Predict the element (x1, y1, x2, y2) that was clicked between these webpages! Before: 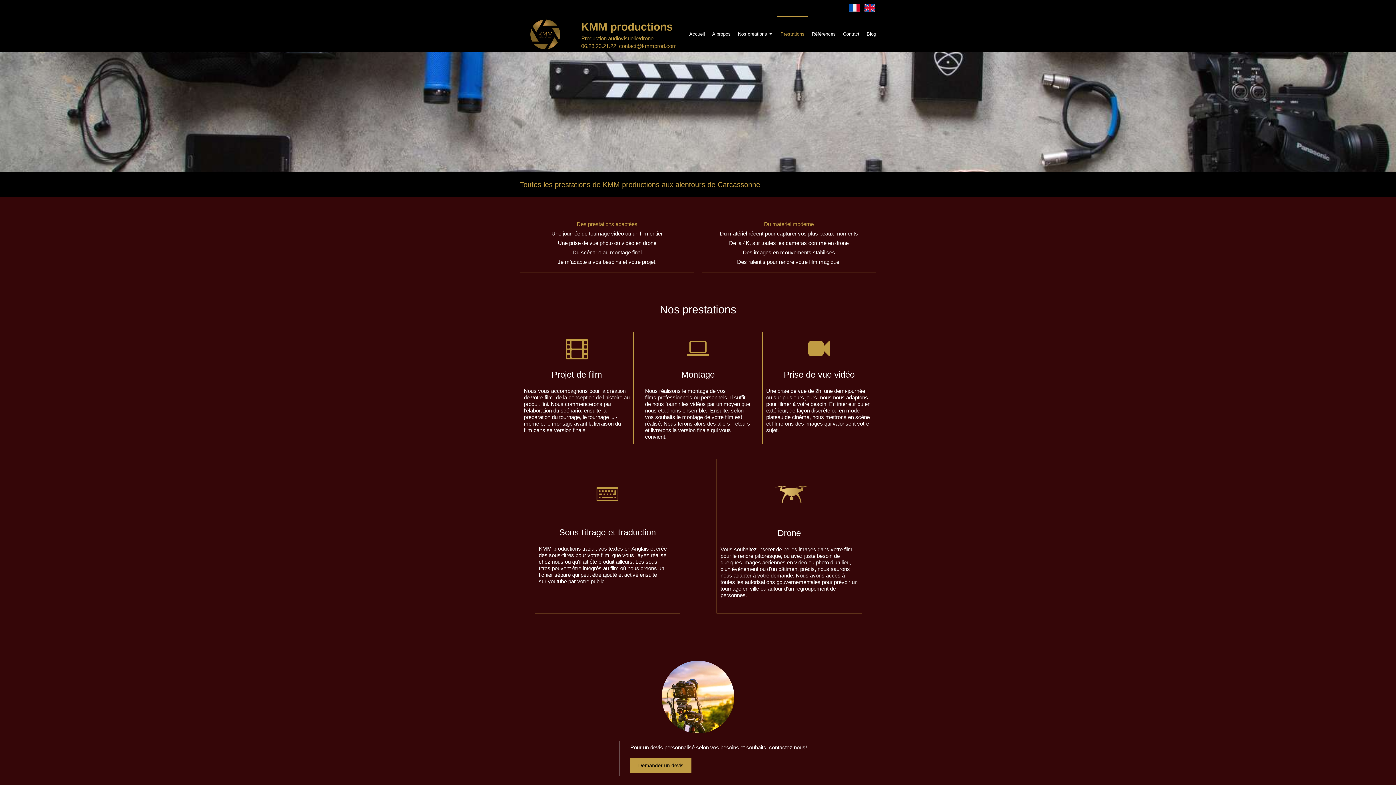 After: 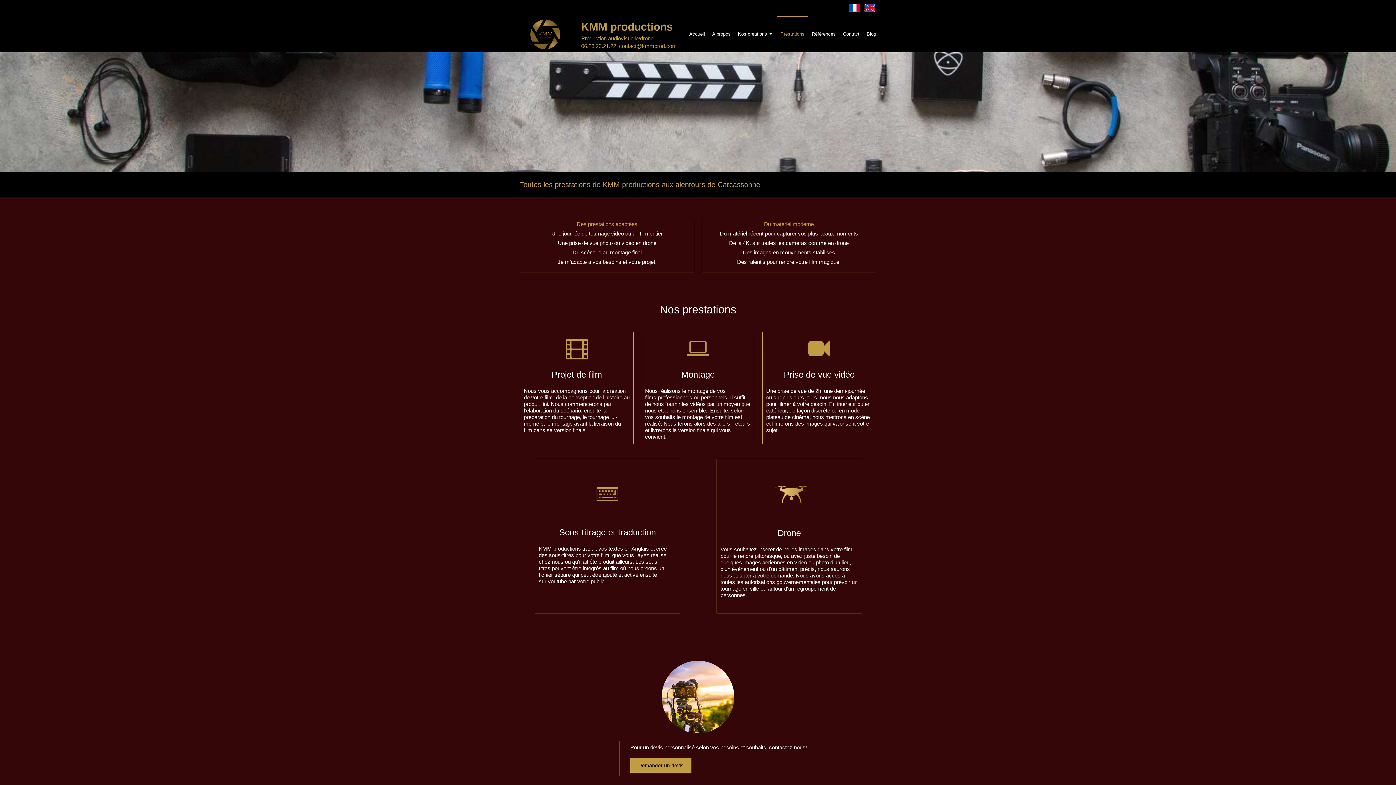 Action: label: Prestations bbox: (777, 16, 808, 52)